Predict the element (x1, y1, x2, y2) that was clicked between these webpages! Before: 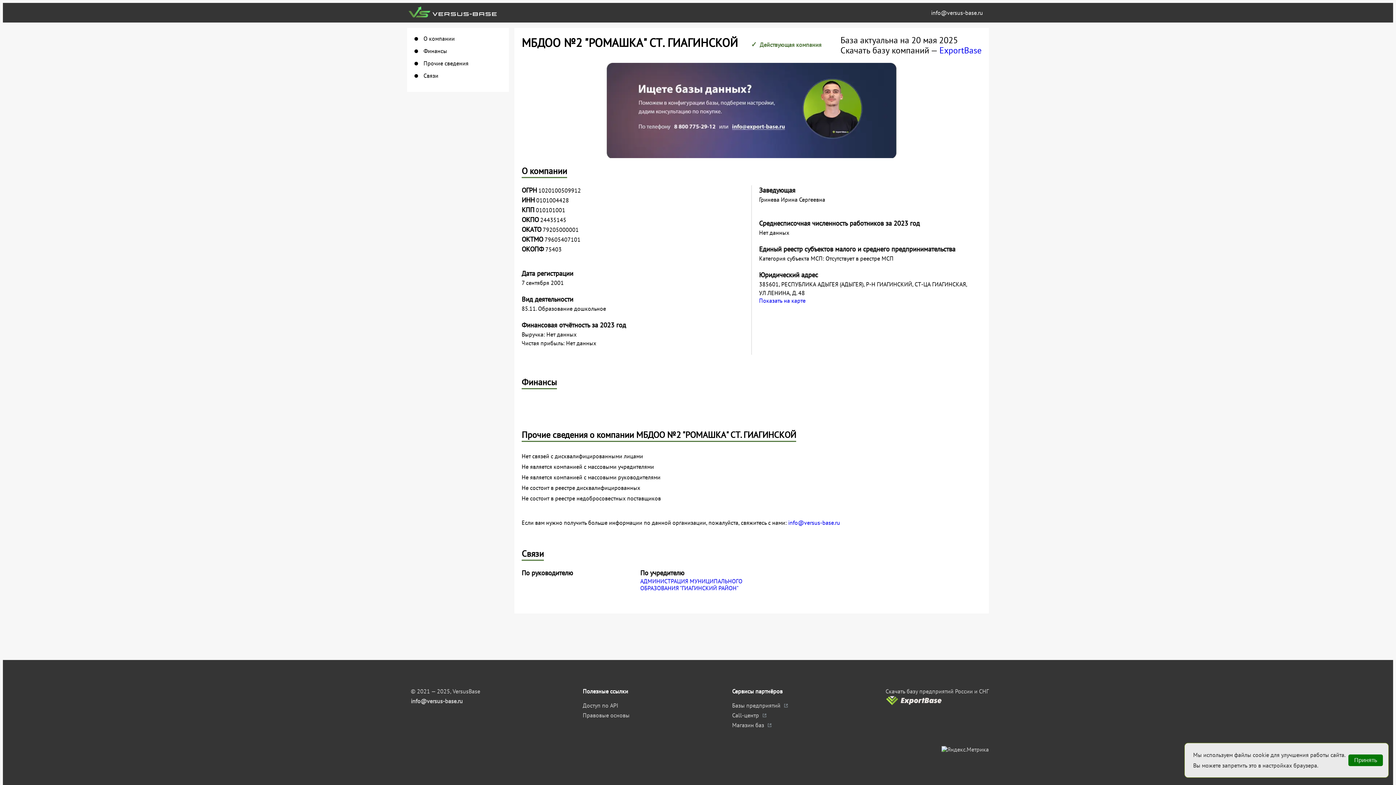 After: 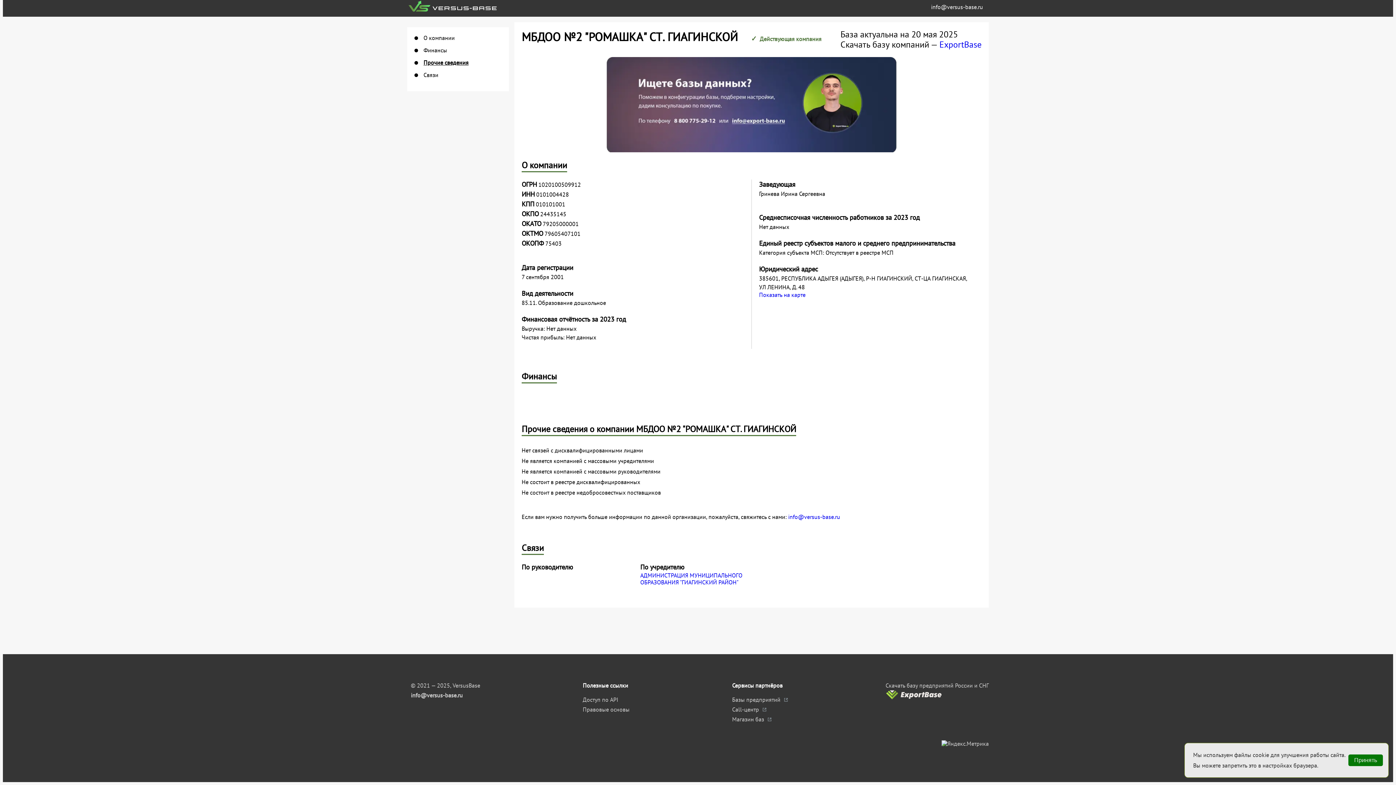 Action: label: Прочие сведения bbox: (414, 60, 501, 66)